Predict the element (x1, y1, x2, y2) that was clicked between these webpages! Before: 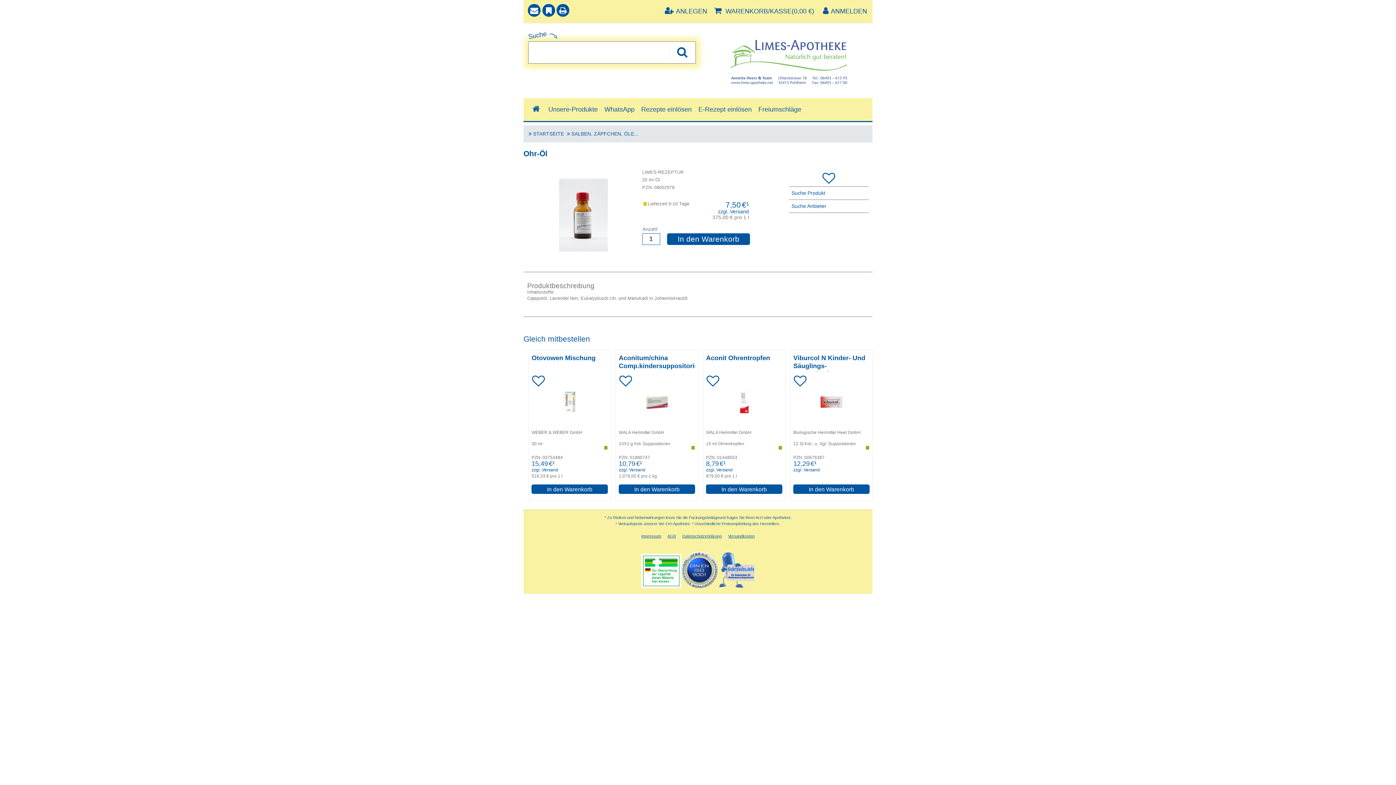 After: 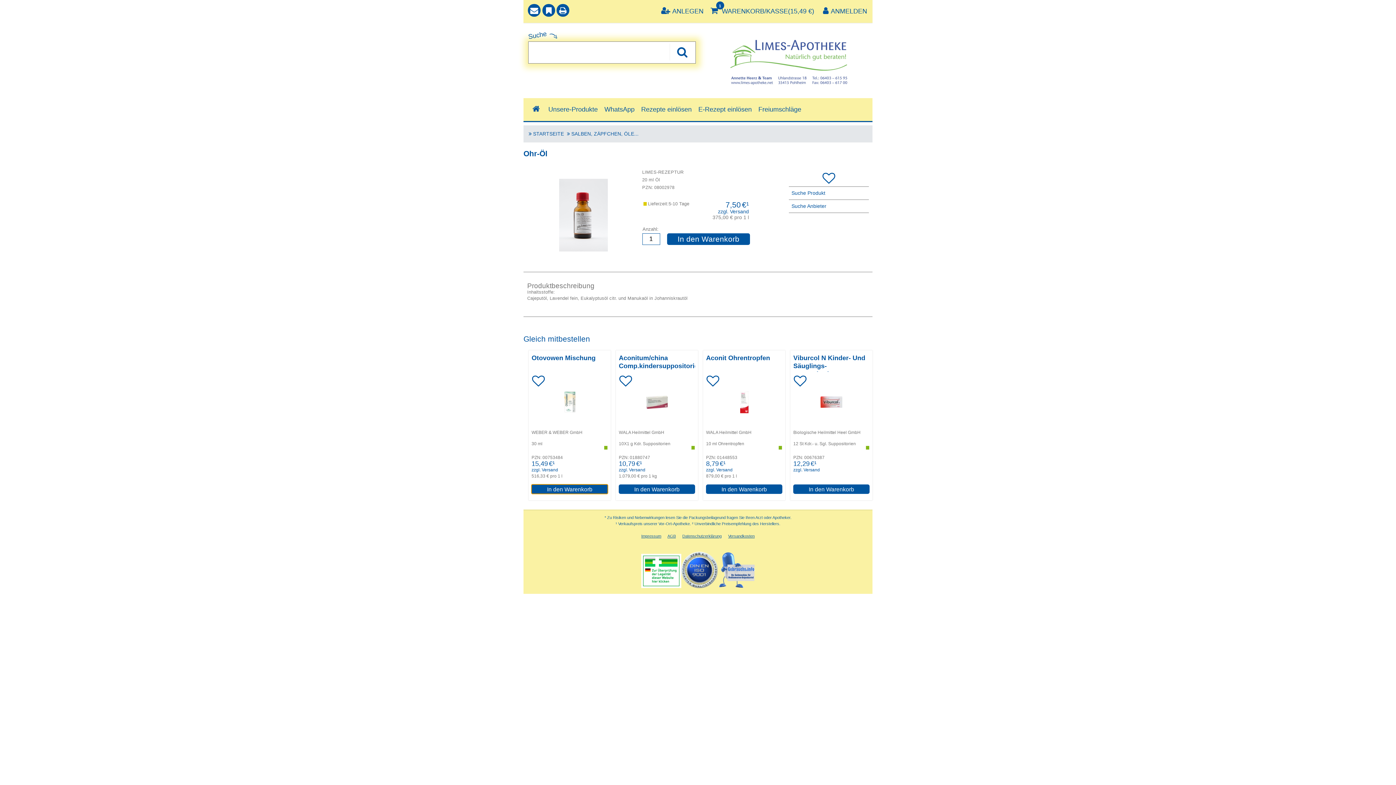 Action: label: In den Warenkorb bbox: (531, 484, 608, 494)